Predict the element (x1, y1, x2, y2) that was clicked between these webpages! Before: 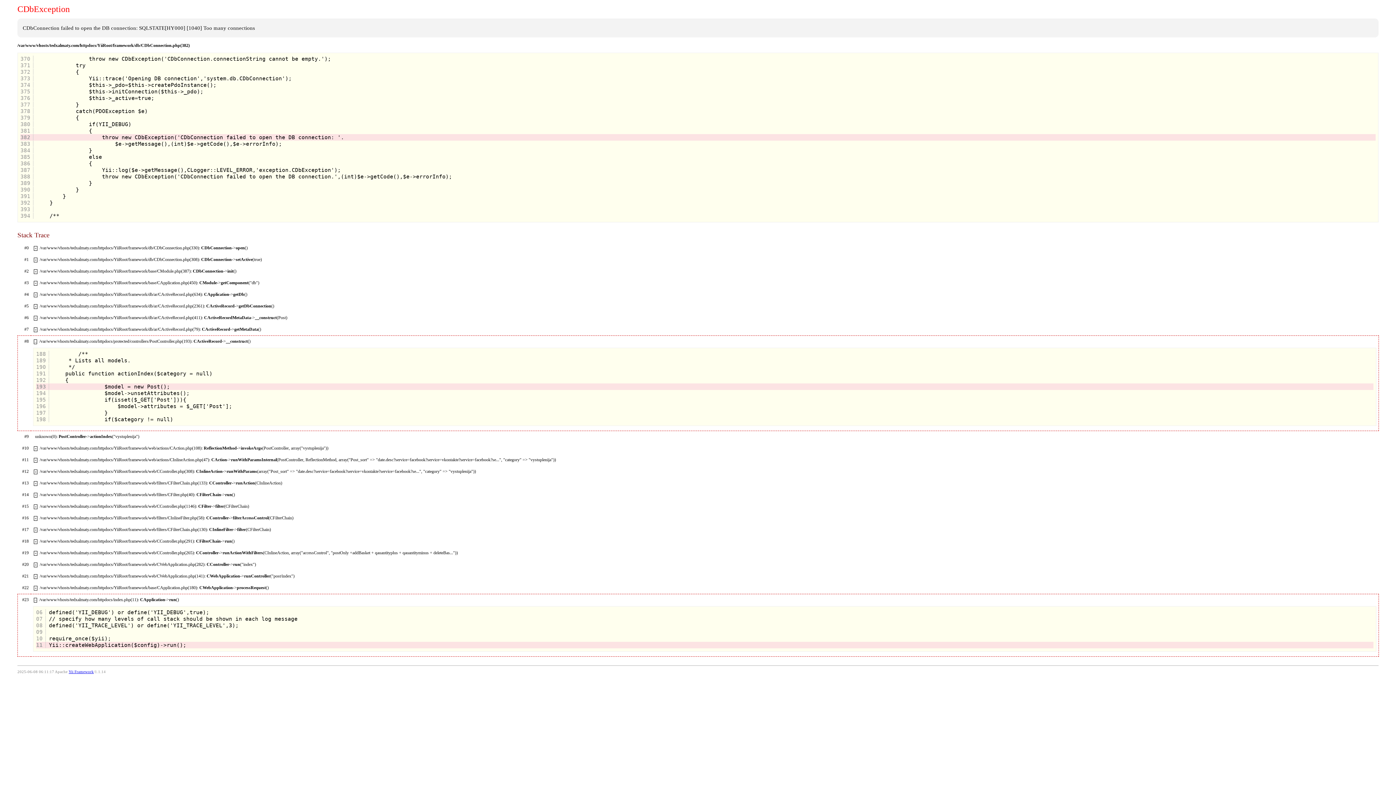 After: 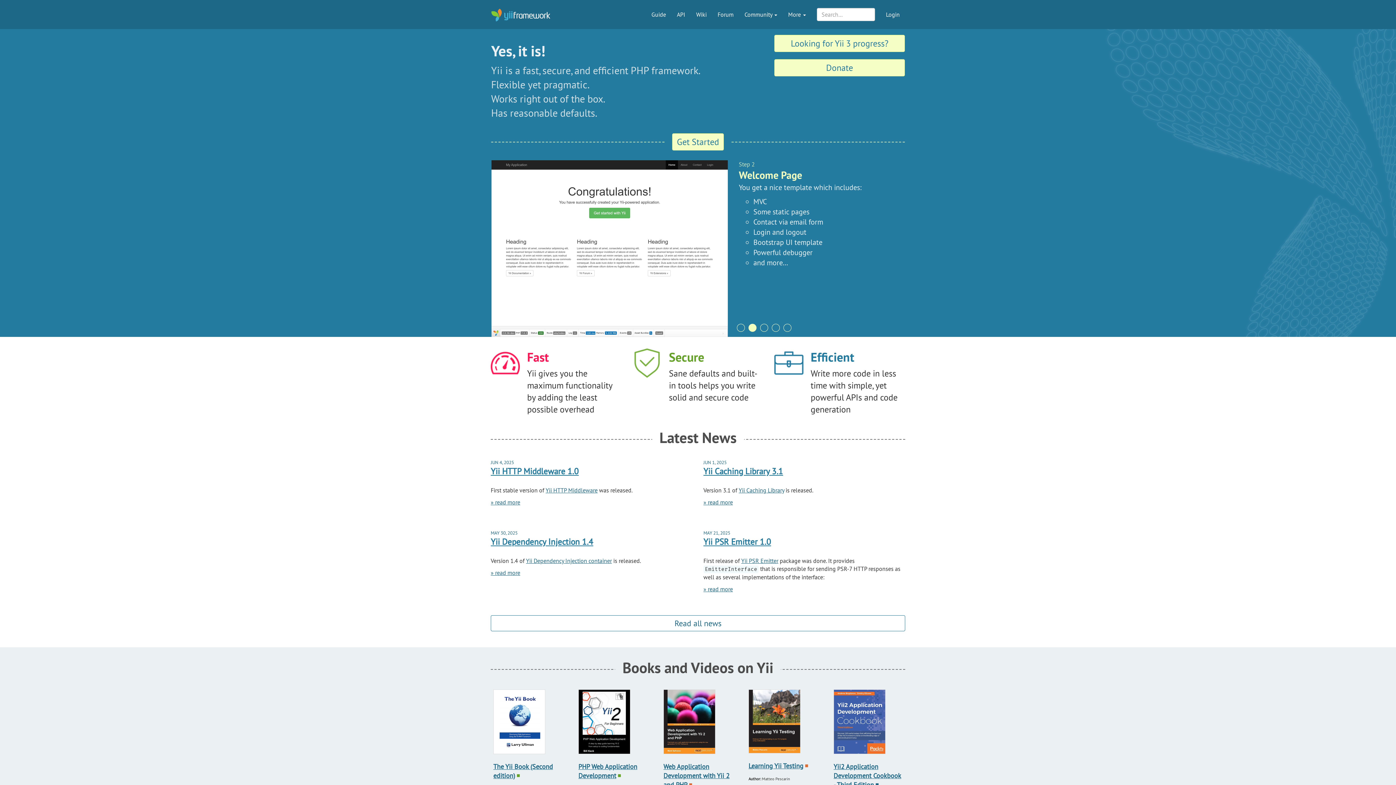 Action: bbox: (68, 670, 93, 674) label: Yii Framework